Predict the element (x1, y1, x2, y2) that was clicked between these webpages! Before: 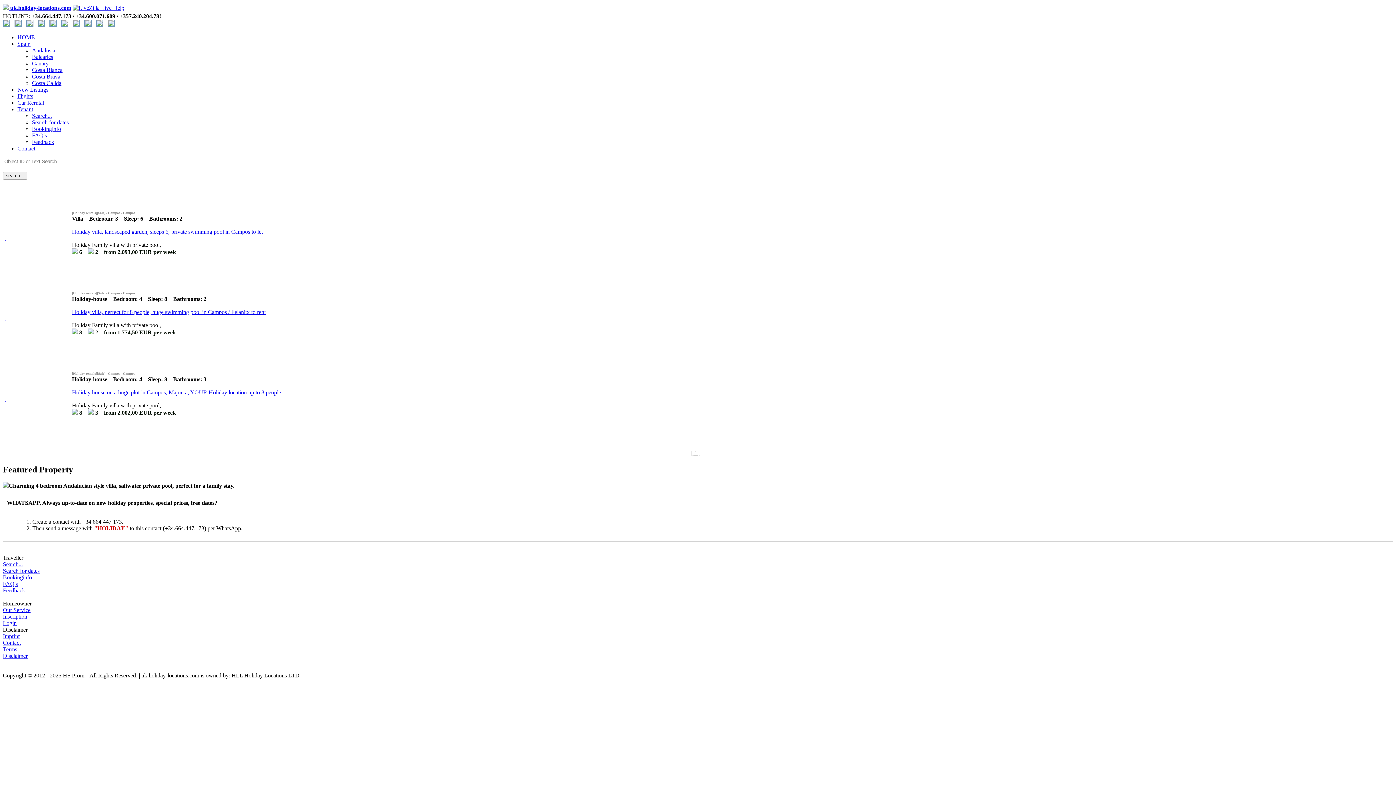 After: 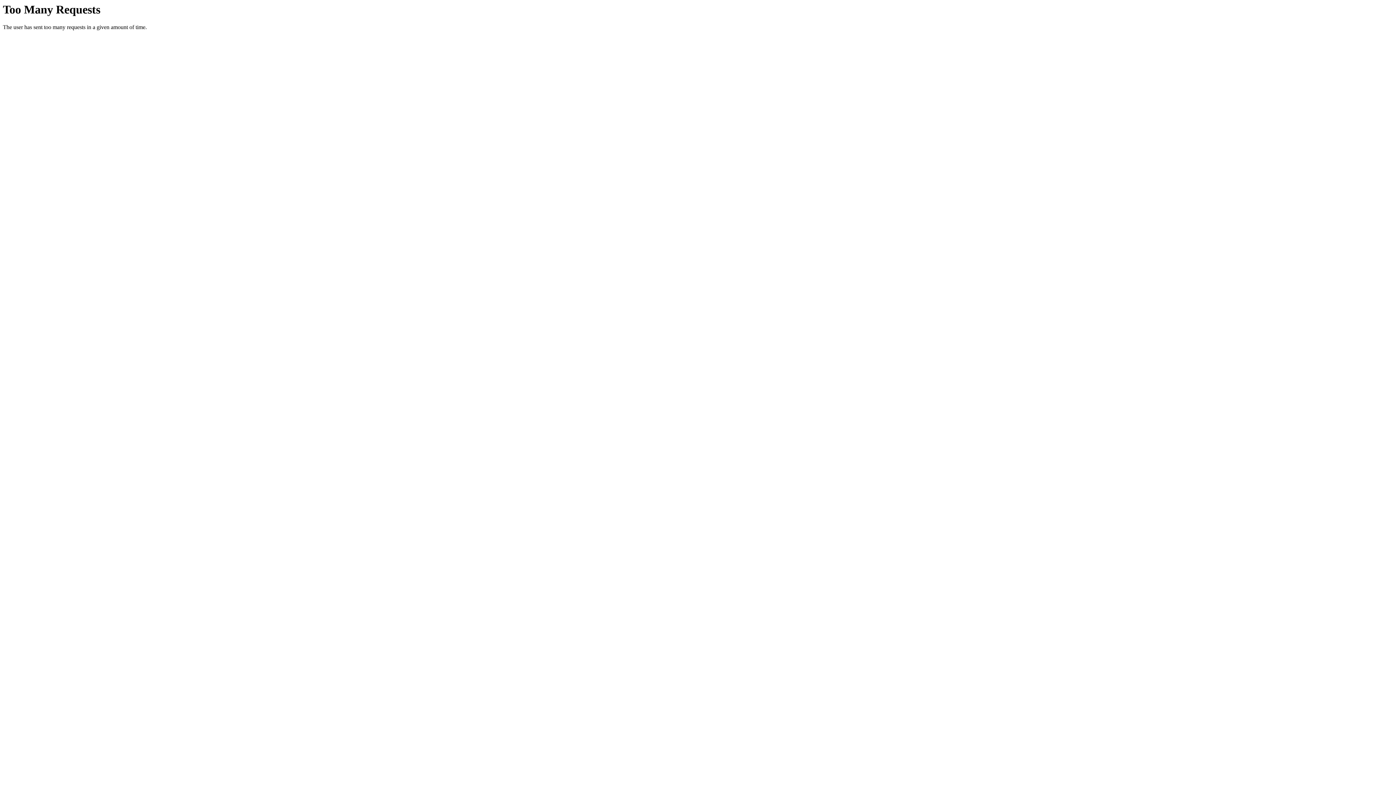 Action: bbox: (72, 228, 262, 234) label: Holiday villa, landscaped garden, sleeps 6, private swimming pool in Campos to let